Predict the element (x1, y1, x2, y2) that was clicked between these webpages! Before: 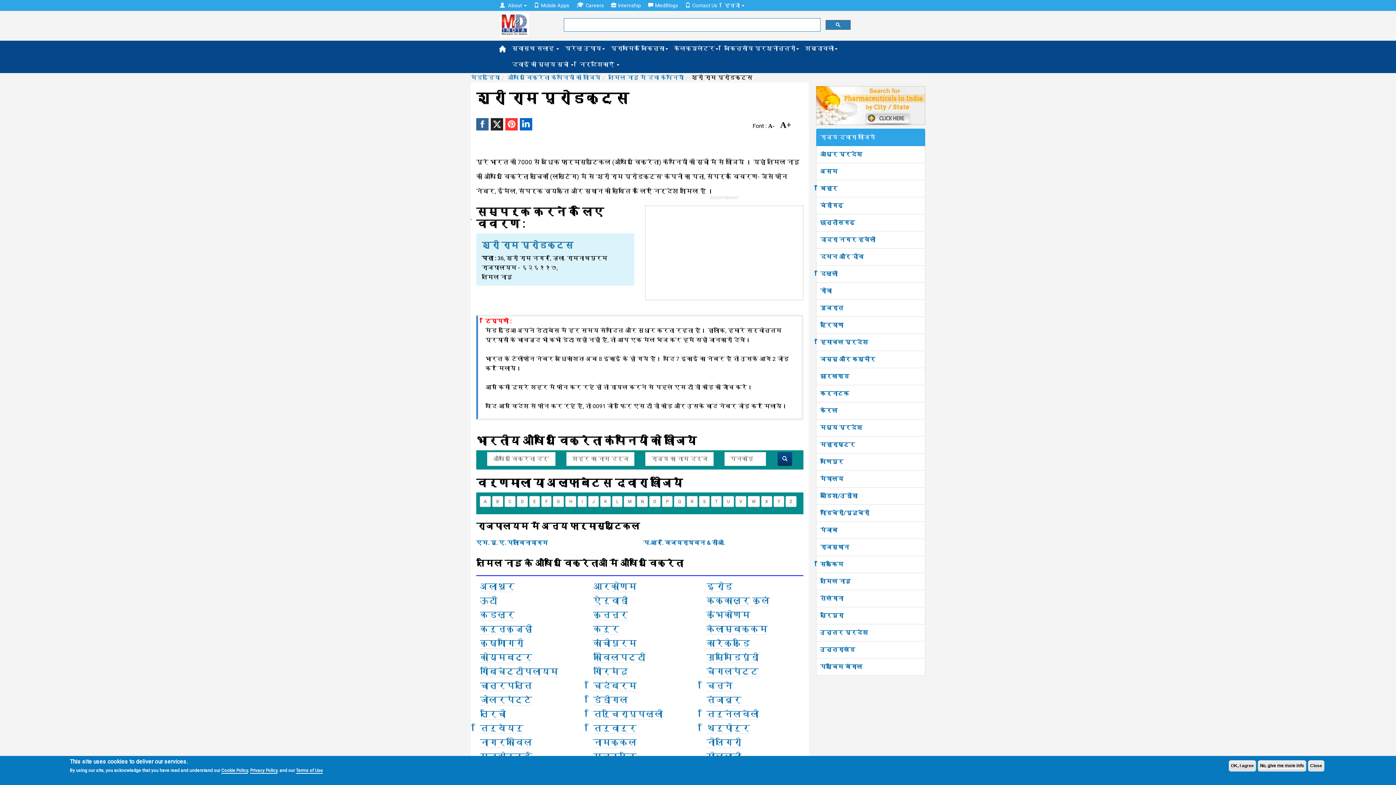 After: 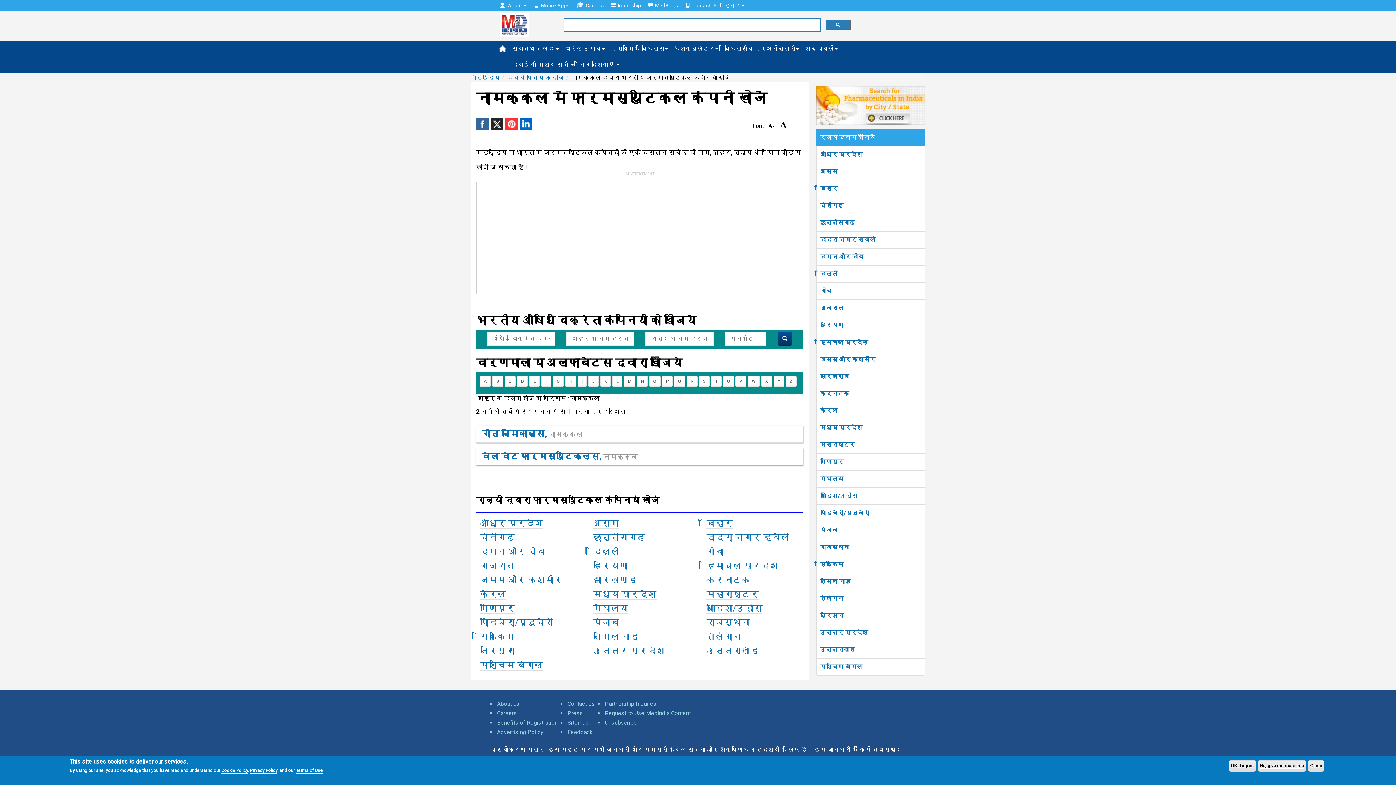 Action: label: नामक्कल bbox: (593, 737, 636, 748)